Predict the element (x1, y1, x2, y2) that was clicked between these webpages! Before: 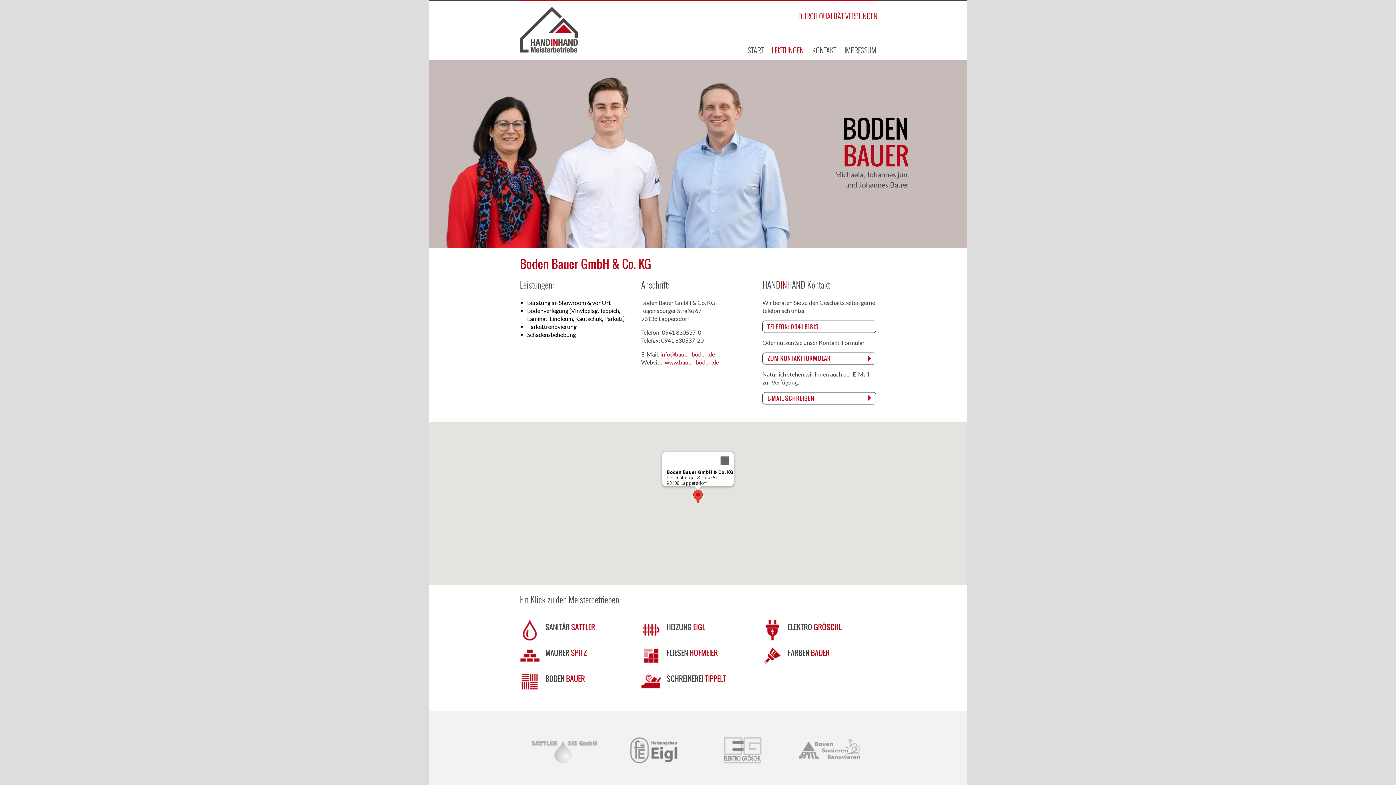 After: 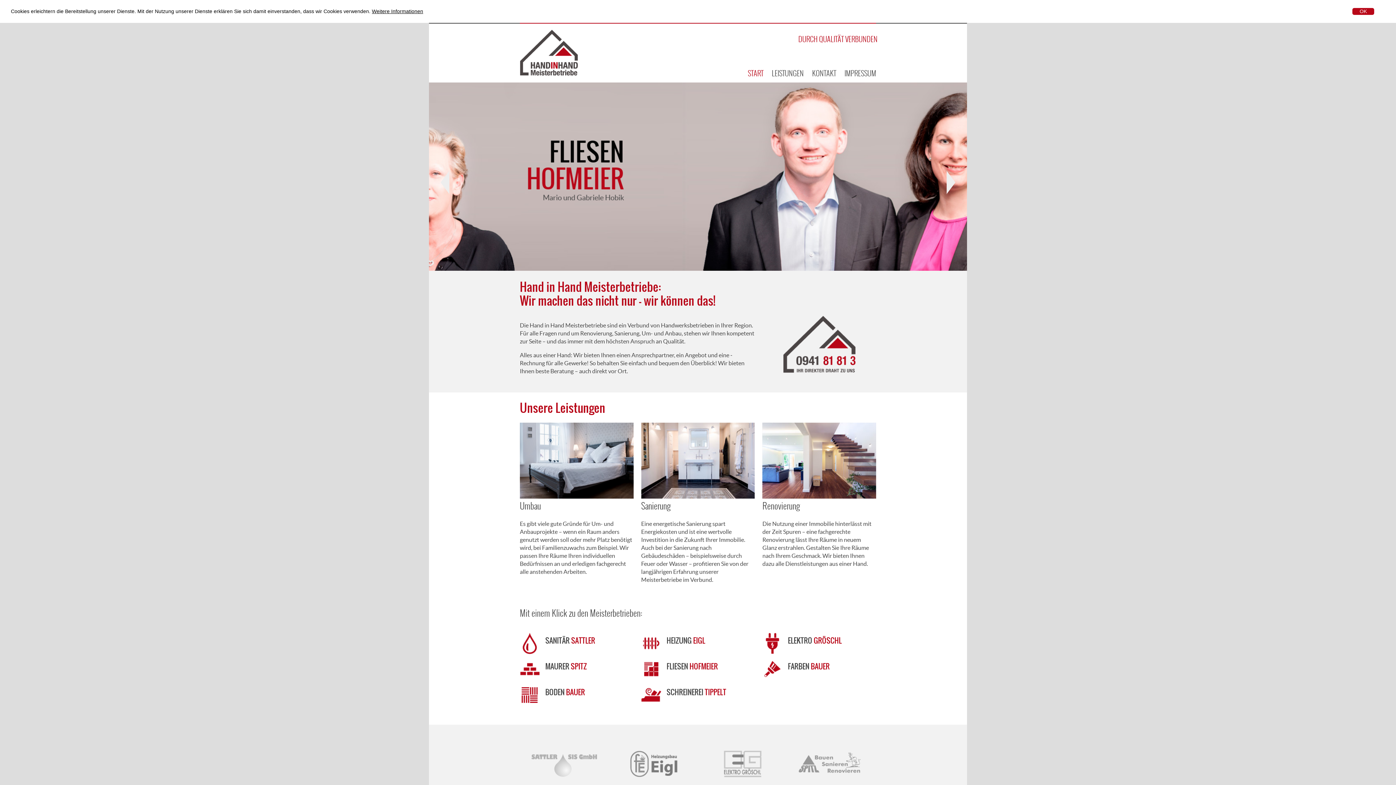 Action: bbox: (740, 45, 763, 55) label: START